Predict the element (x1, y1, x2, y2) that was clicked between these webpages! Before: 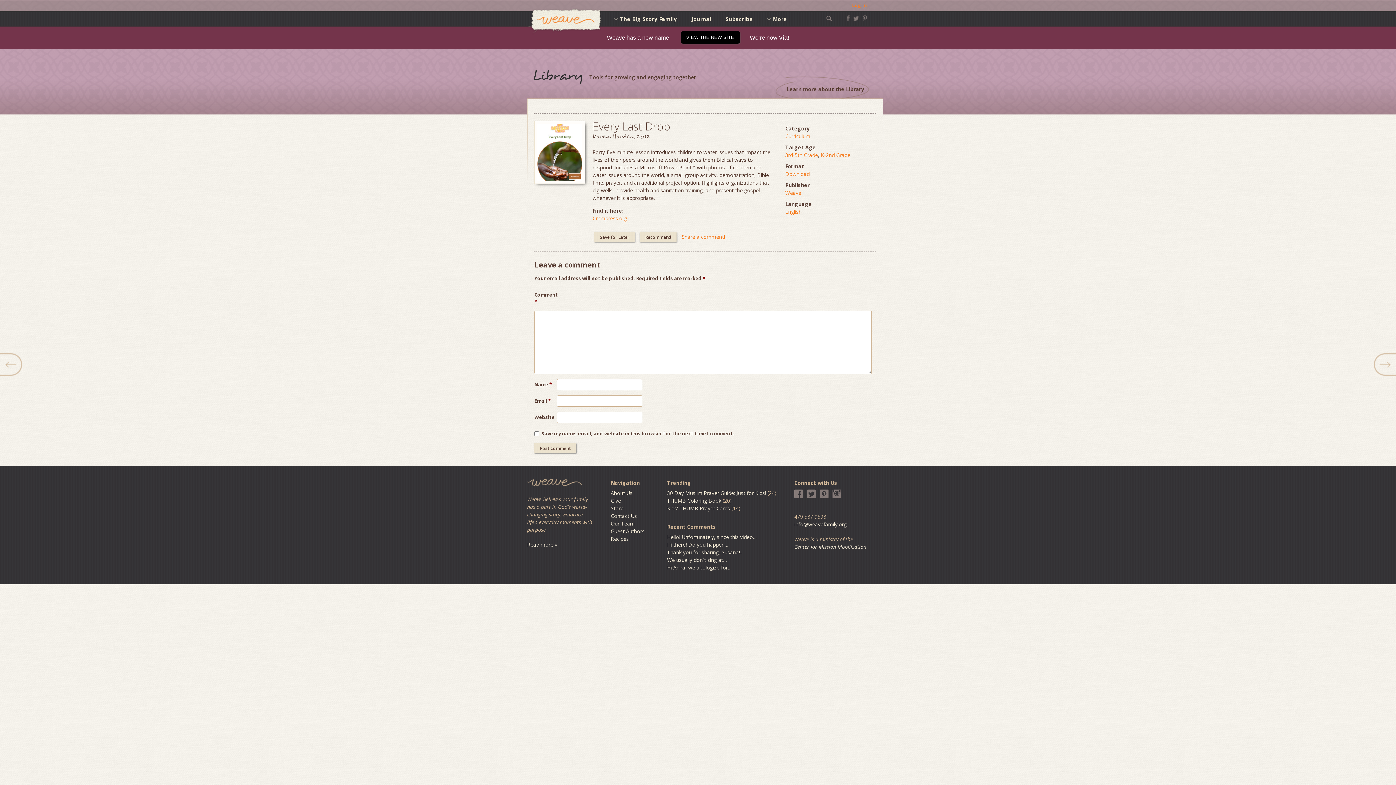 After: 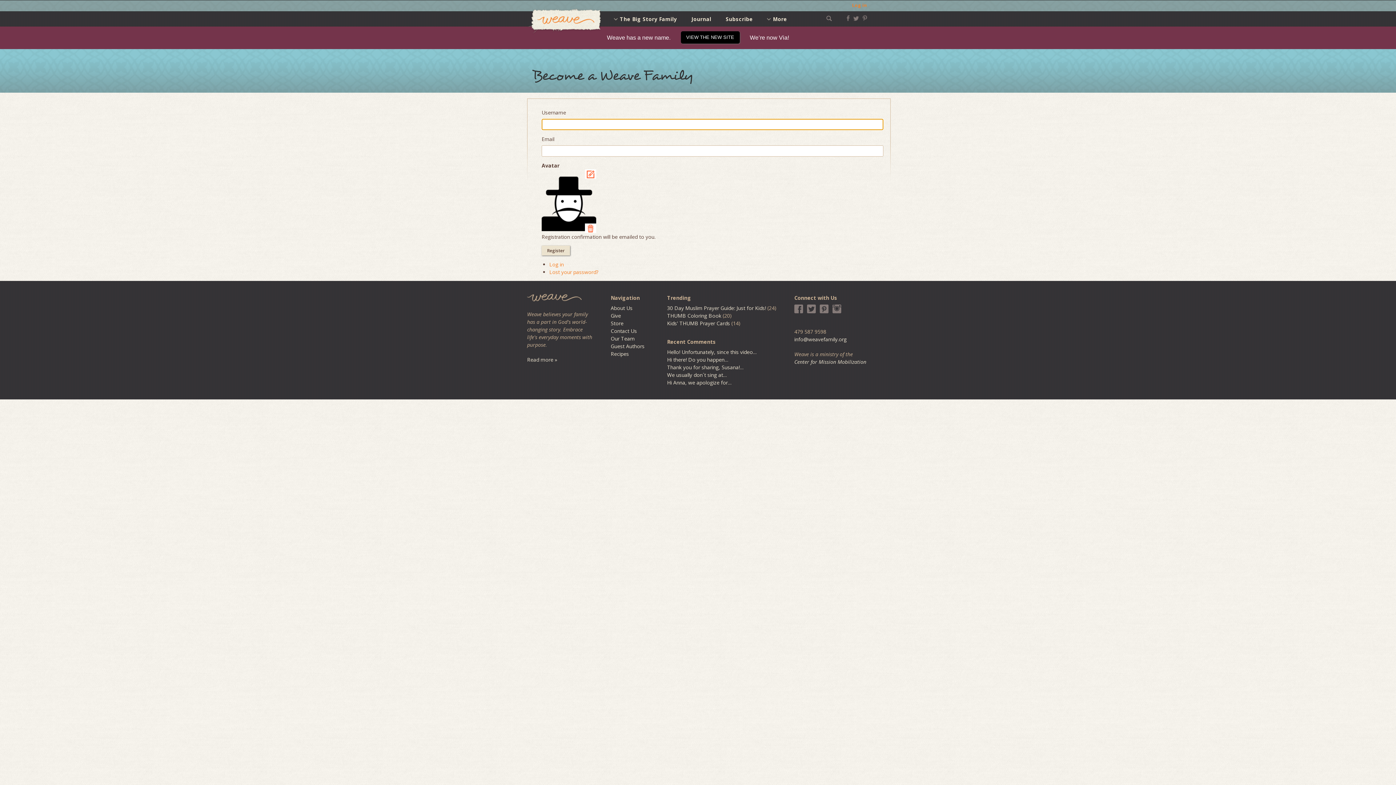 Action: label: Save for Later bbox: (594, 232, 634, 242)